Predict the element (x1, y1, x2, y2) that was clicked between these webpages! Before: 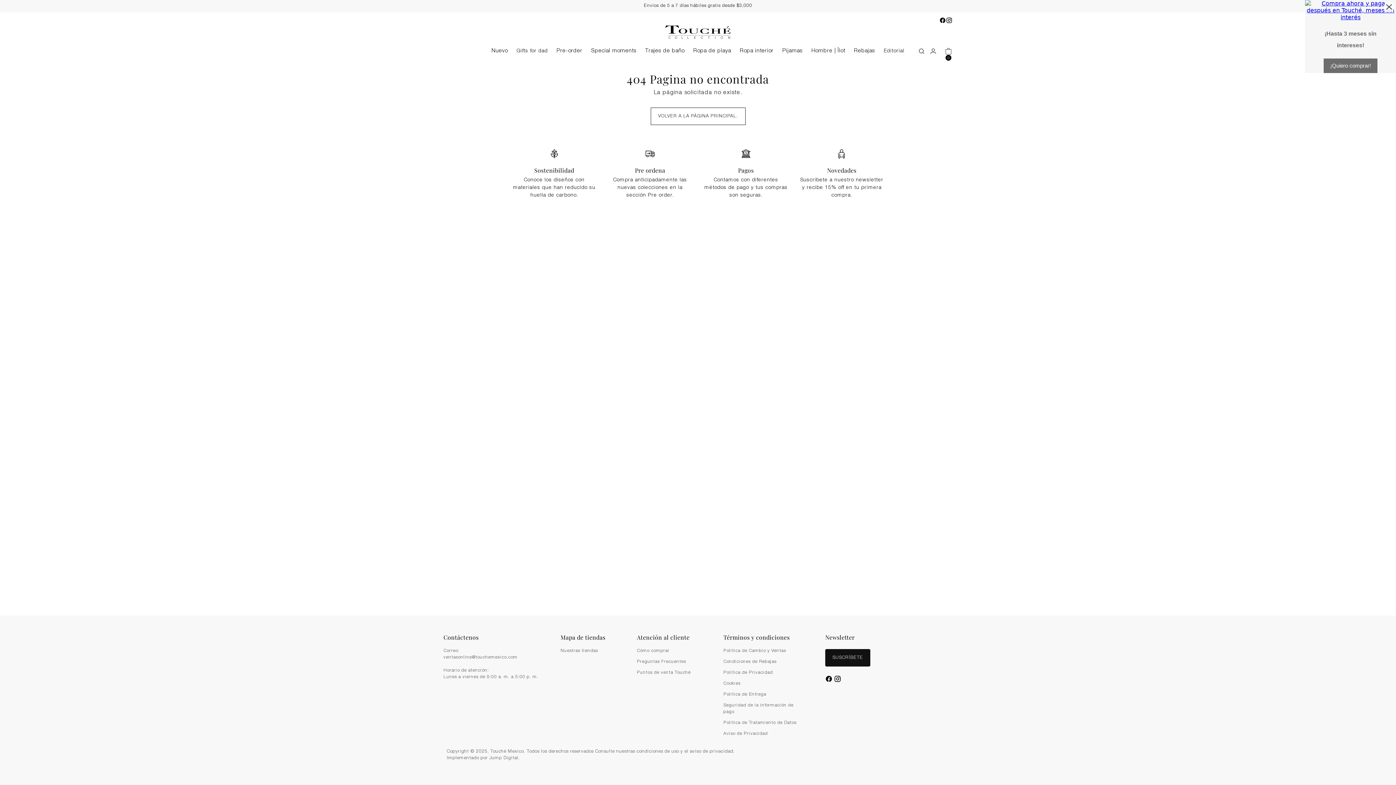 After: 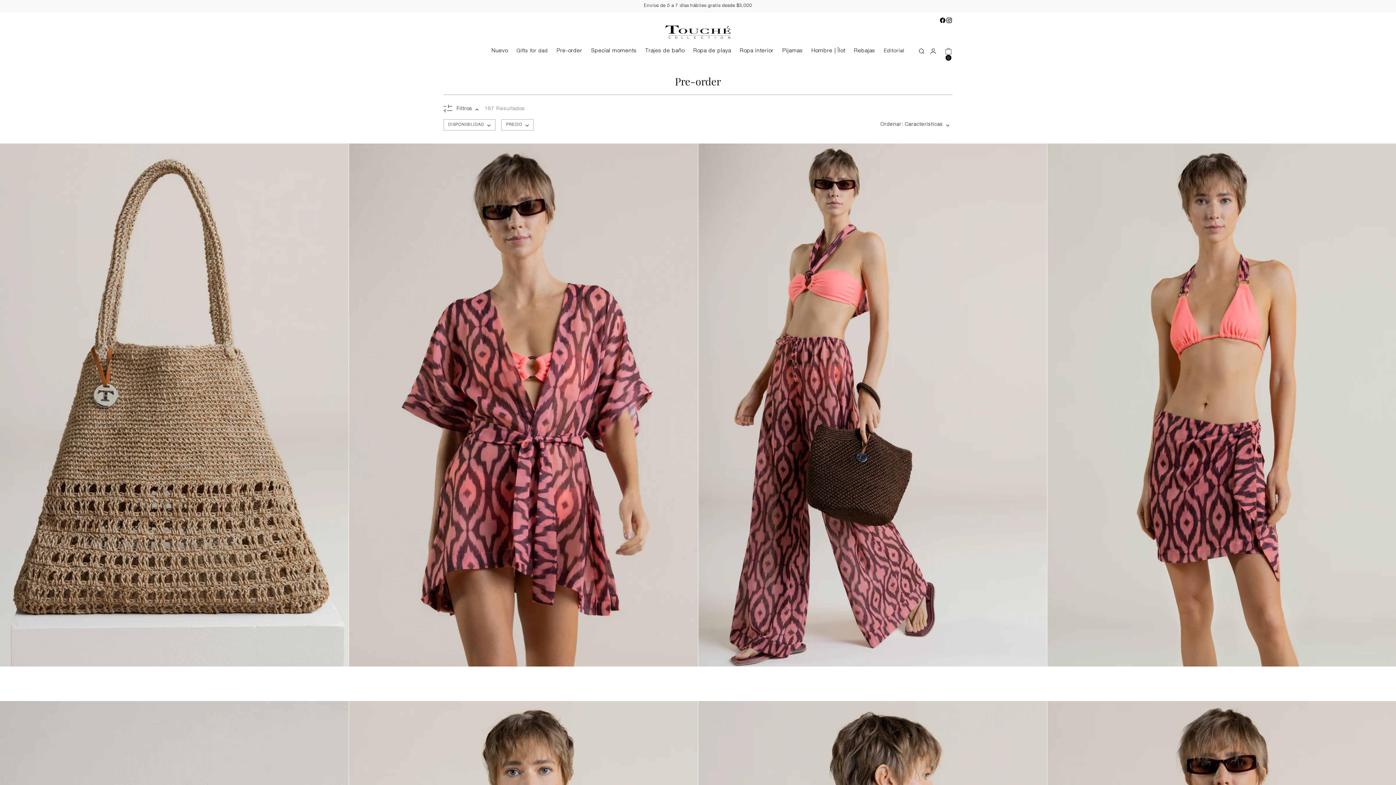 Action: label: Pre-order bbox: (556, 43, 582, 59)